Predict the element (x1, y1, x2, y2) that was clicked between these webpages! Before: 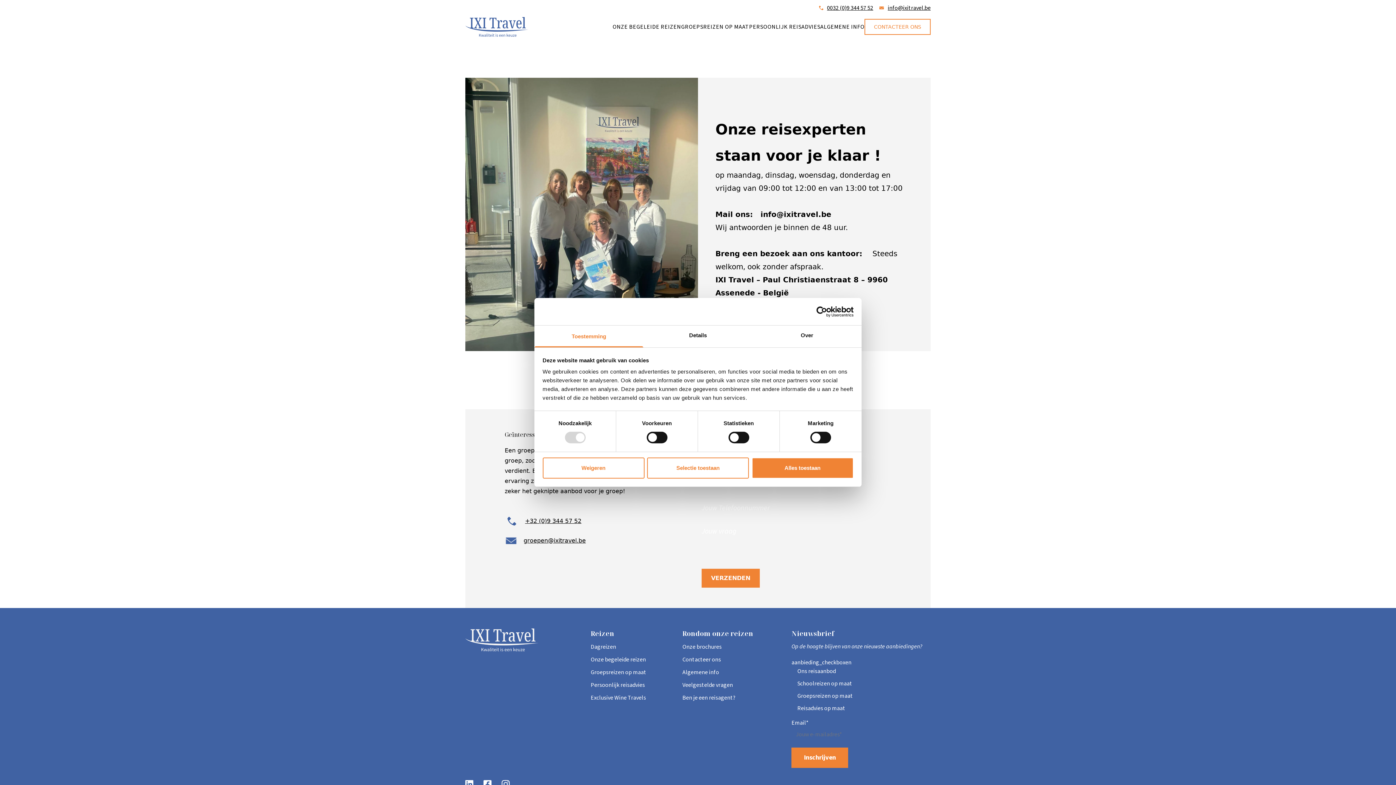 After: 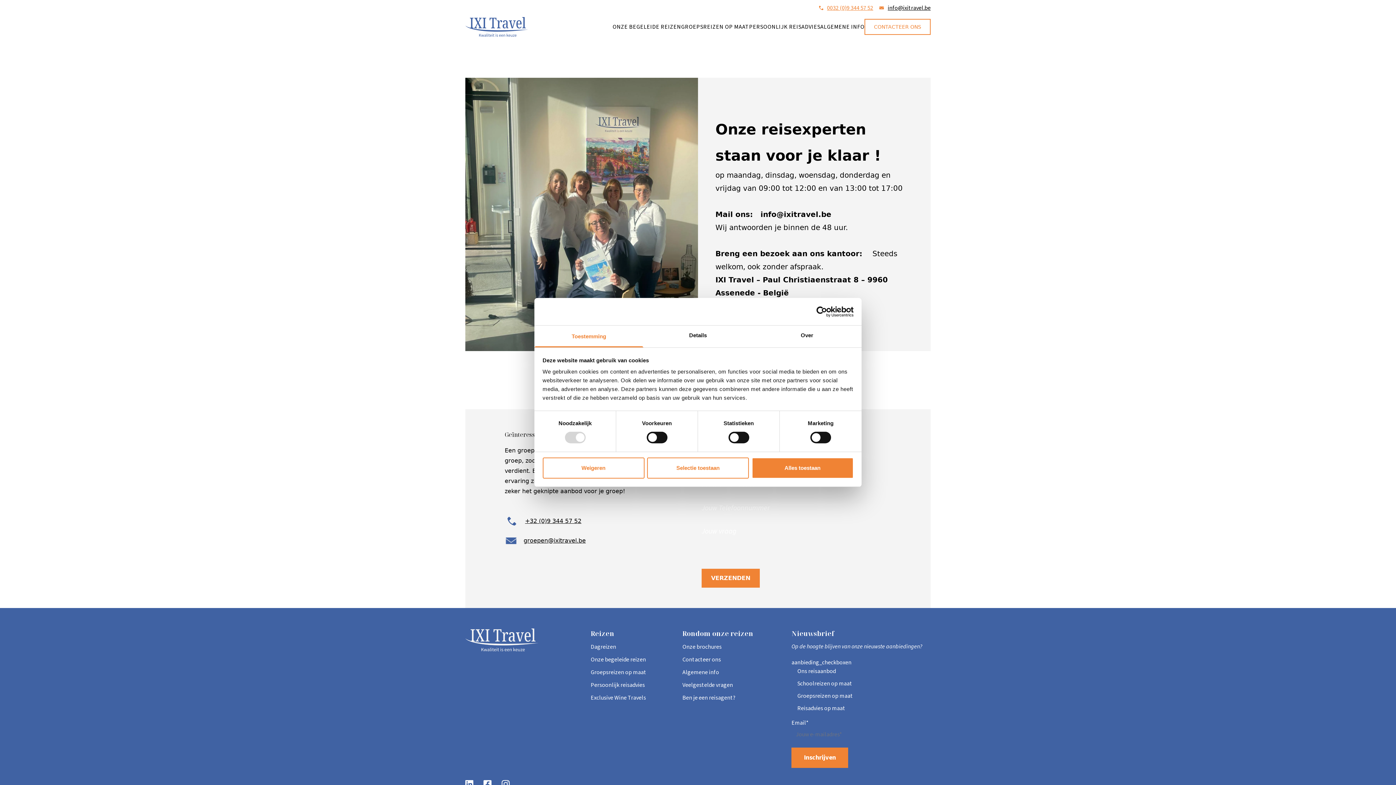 Action: label: 0032 (0)9 344 57 52 bbox: (827, 3, 873, 12)